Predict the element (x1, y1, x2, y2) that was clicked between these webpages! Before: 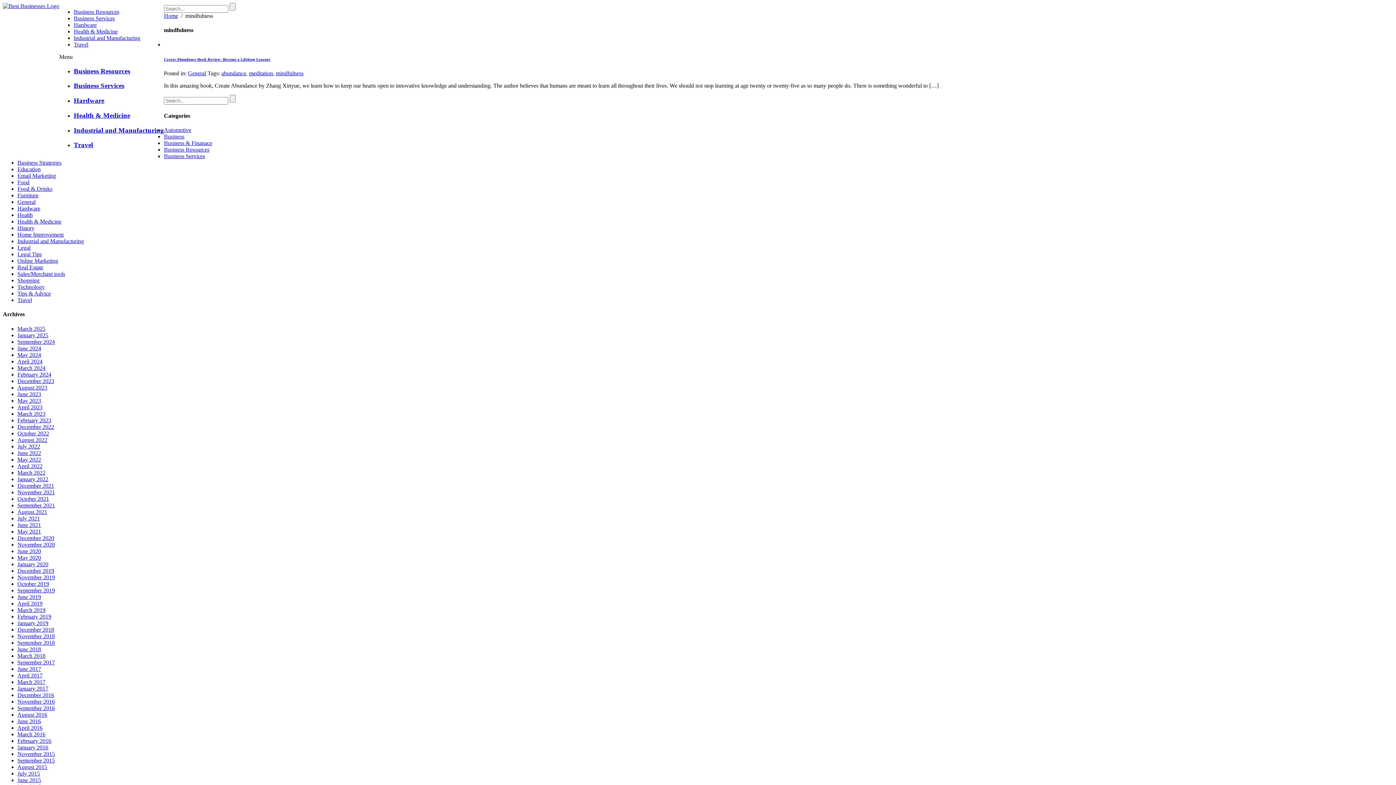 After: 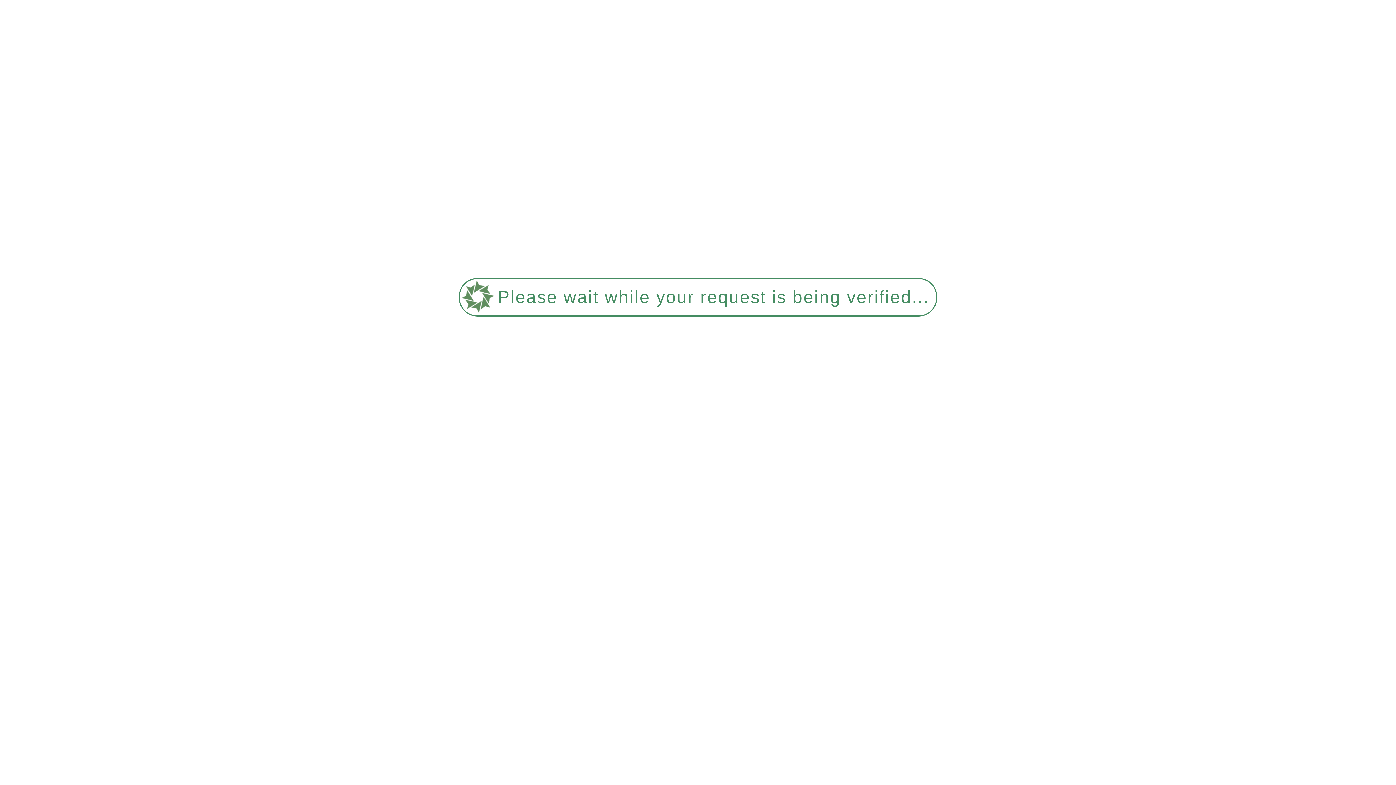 Action: label: November 2020 bbox: (17, 541, 54, 547)